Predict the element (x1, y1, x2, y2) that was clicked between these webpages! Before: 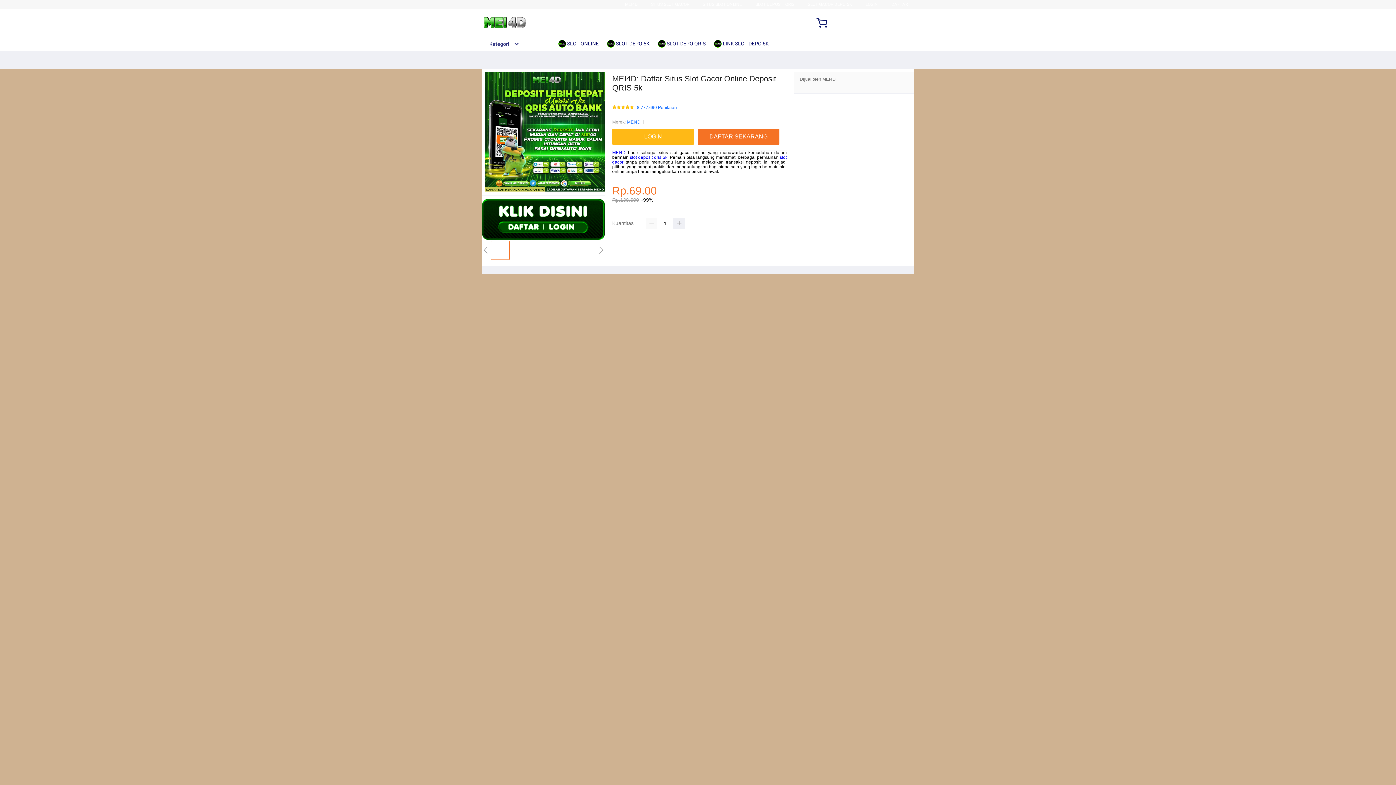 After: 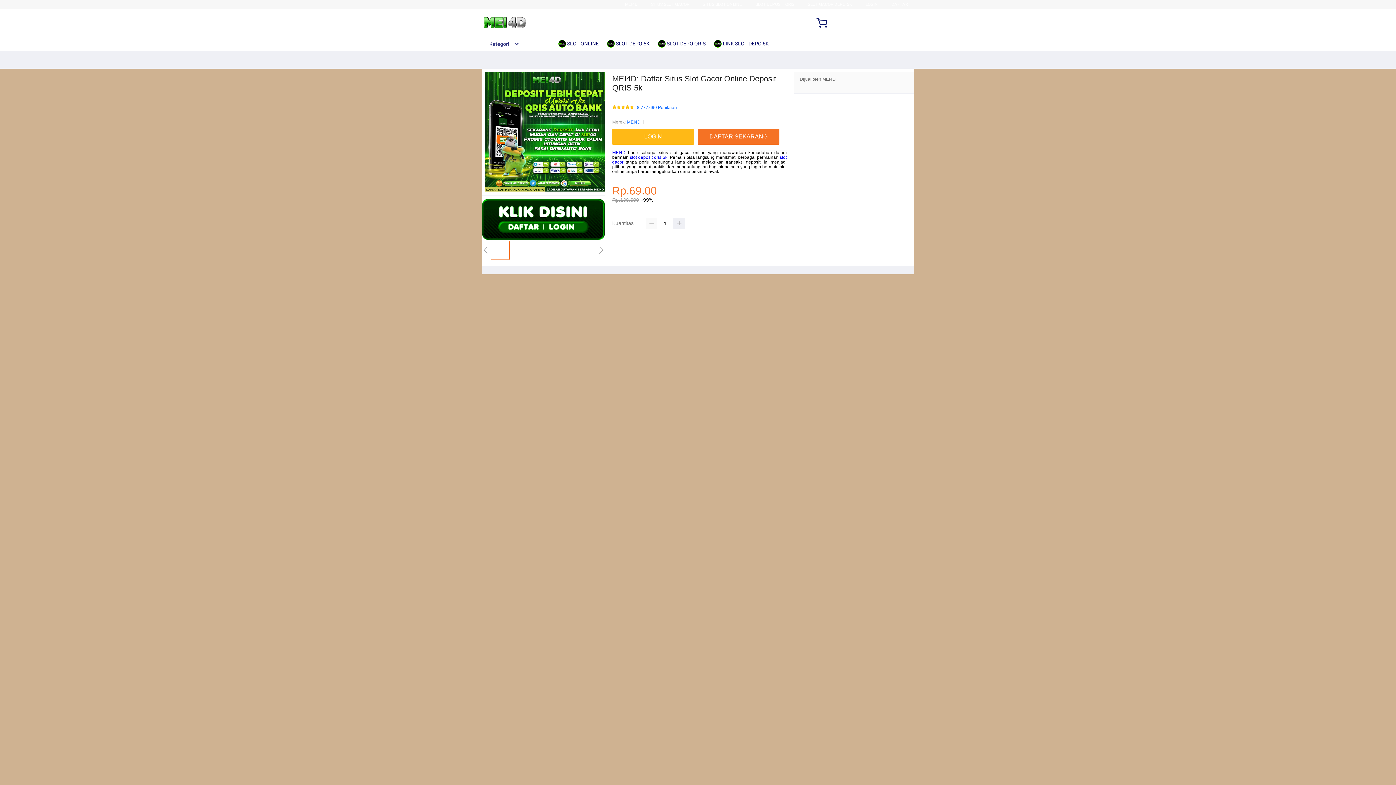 Action: bbox: (645, 217, 657, 229)